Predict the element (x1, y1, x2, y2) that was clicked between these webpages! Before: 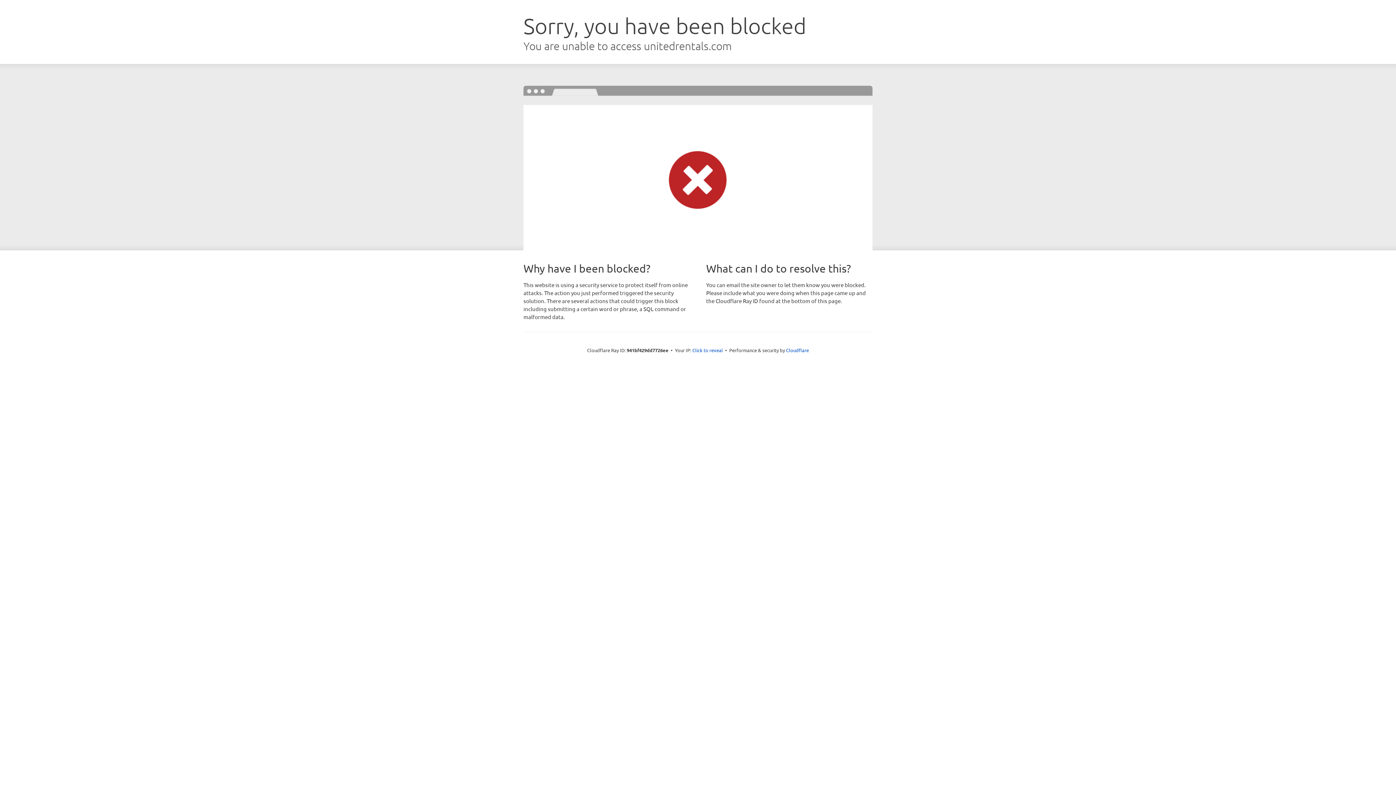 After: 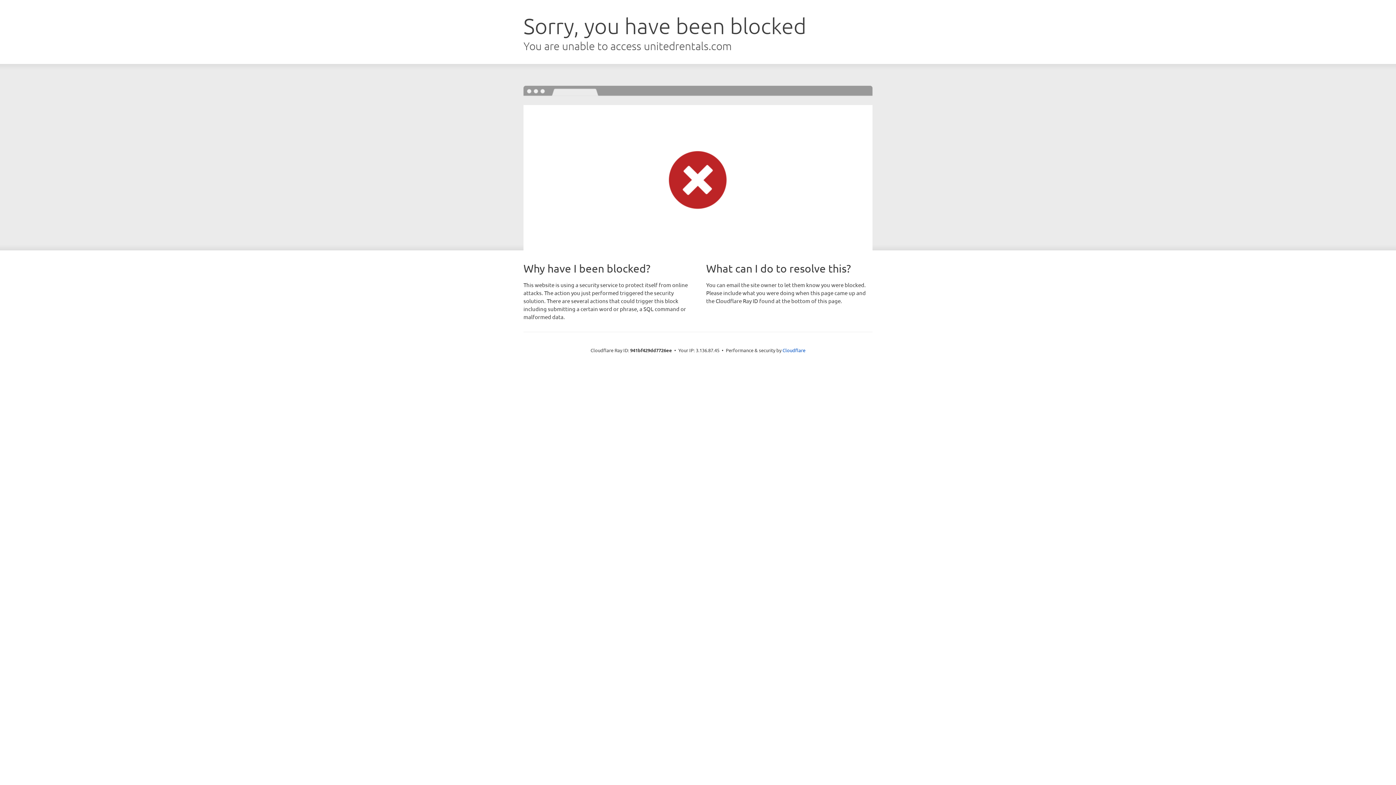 Action: label: Click to reveal bbox: (692, 346, 723, 353)